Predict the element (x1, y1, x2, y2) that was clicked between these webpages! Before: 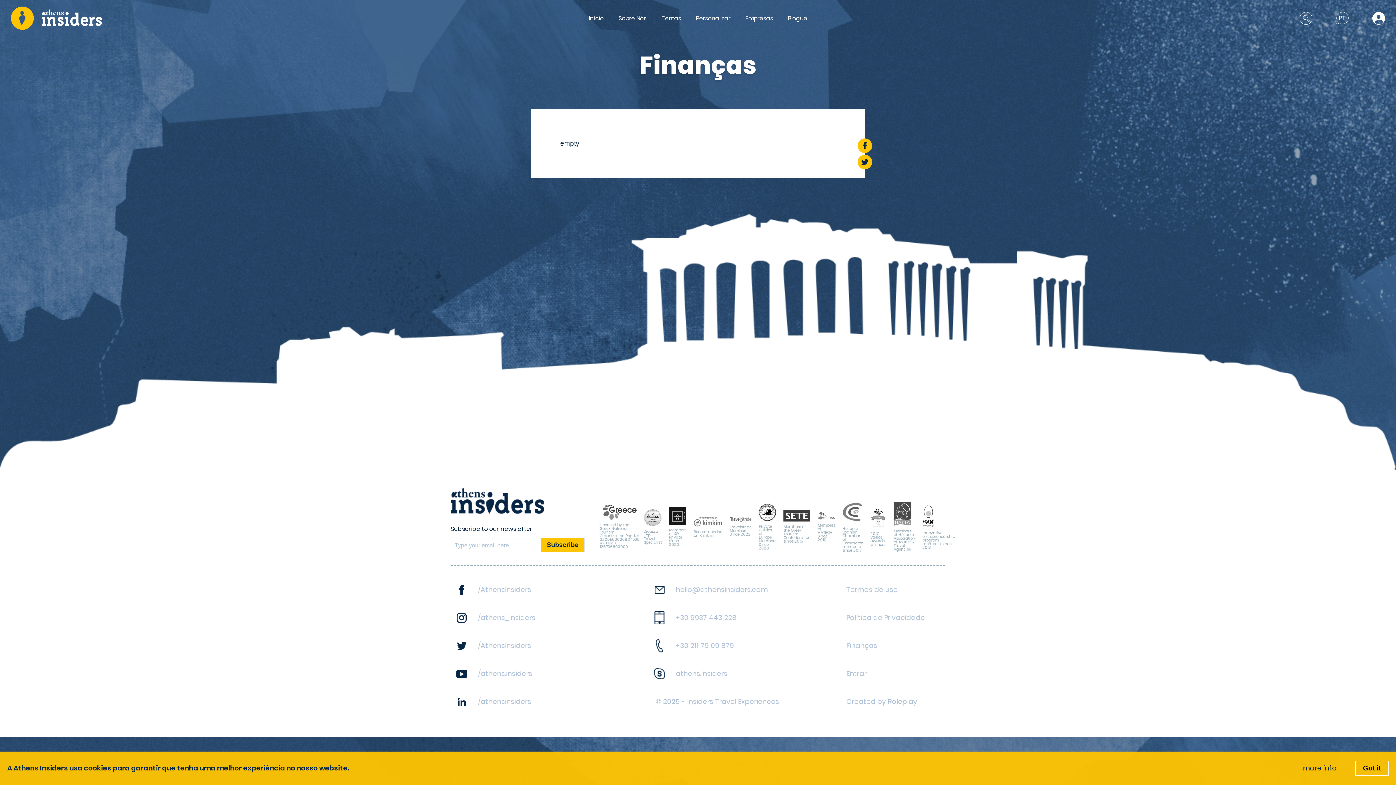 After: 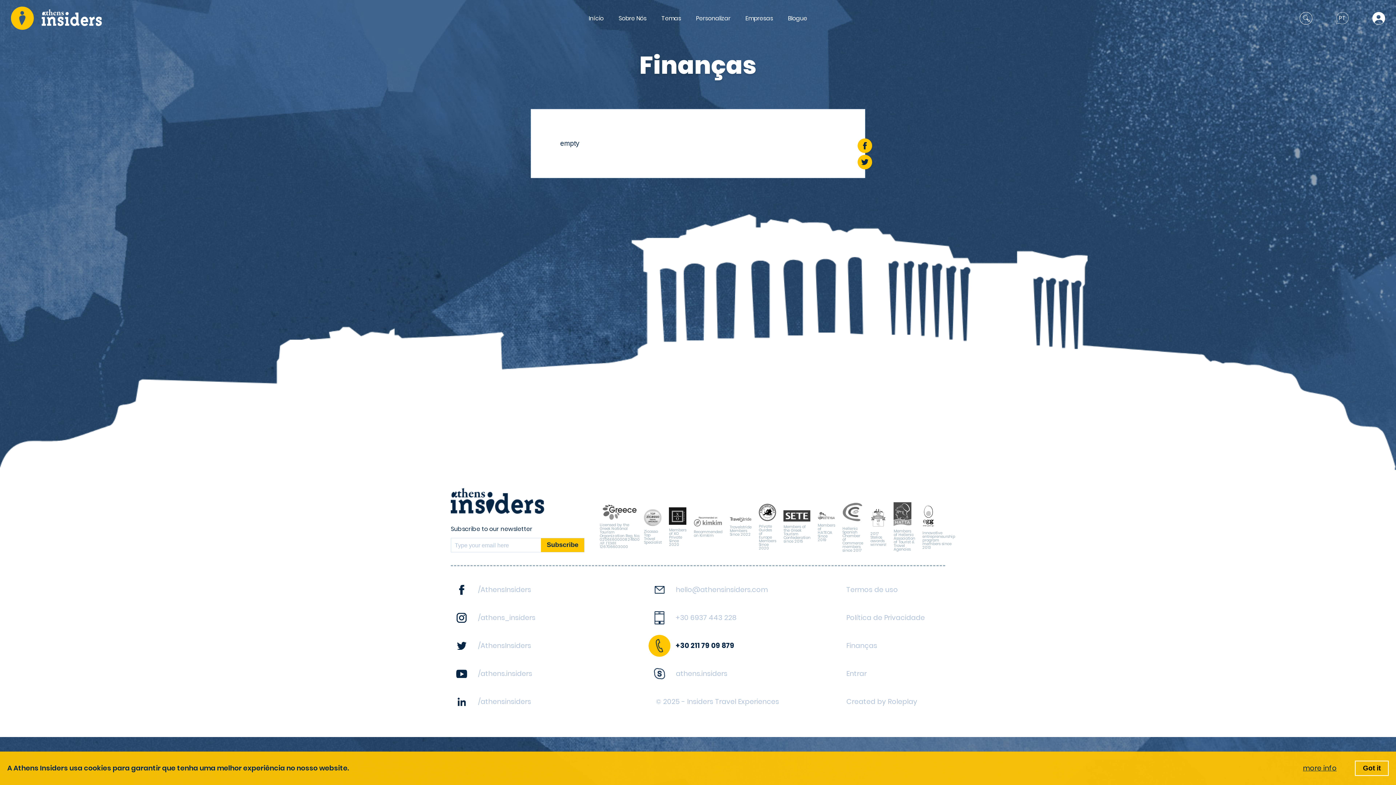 Action: bbox: (648, 635, 734, 657) label: +30 211 79 09 879